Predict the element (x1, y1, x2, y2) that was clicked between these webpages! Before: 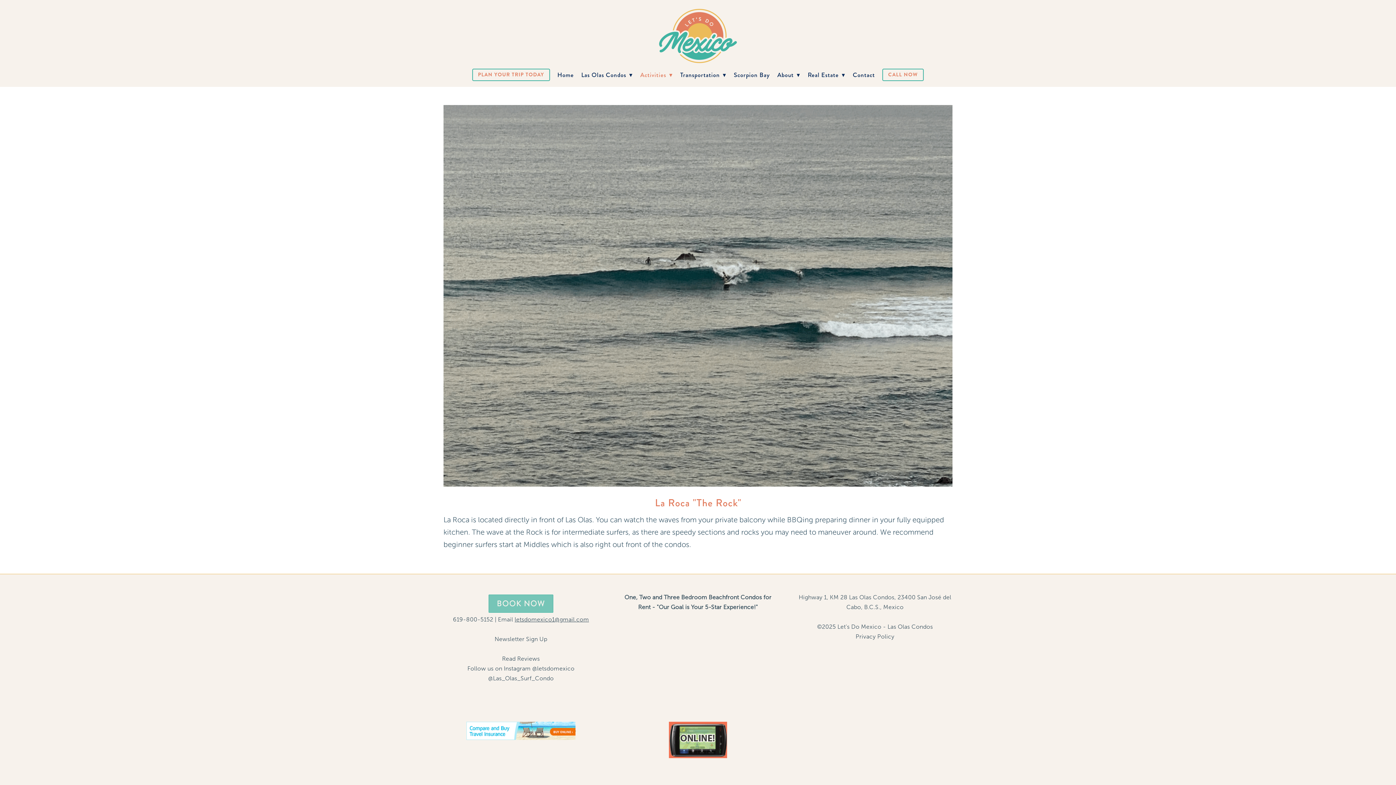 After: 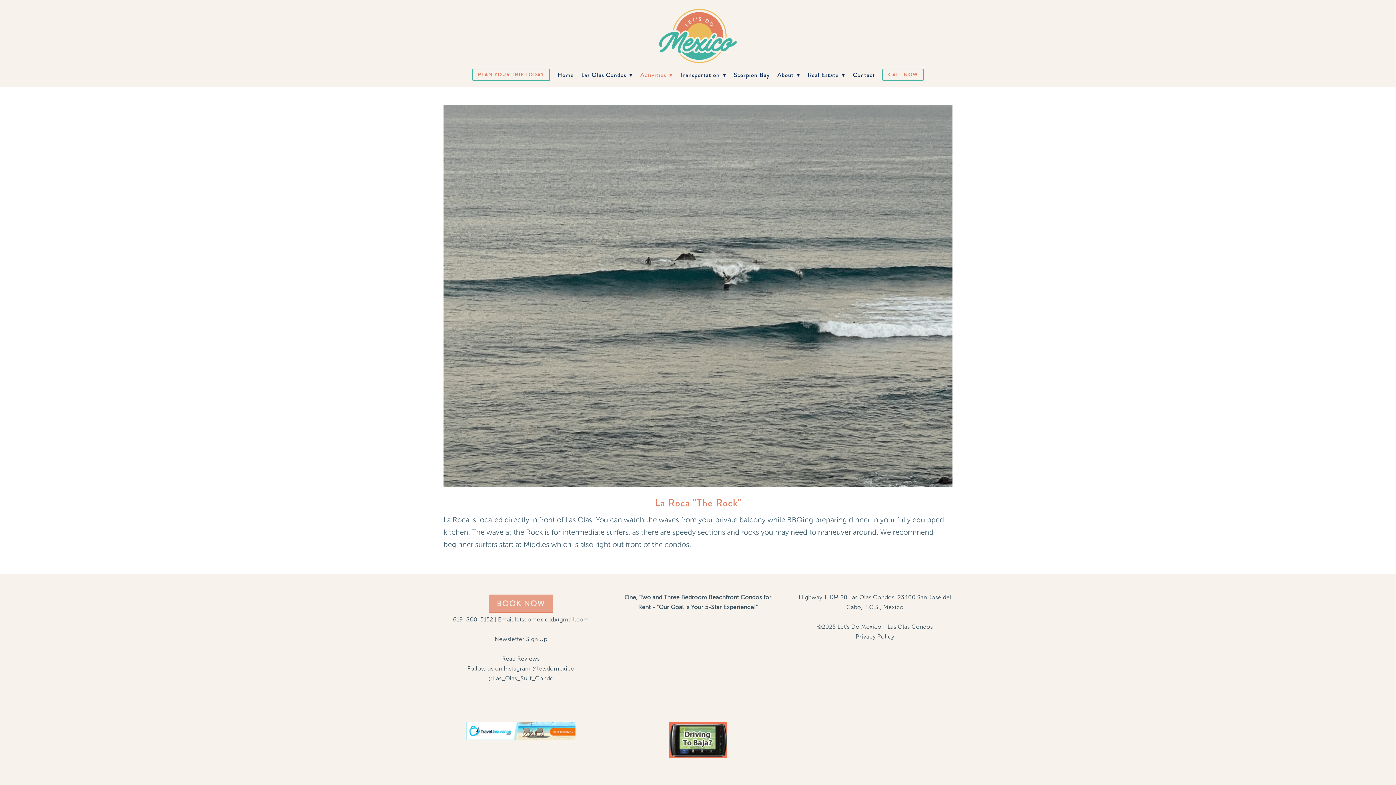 Action: bbox: (488, 594, 553, 612) label: BOOK NOW